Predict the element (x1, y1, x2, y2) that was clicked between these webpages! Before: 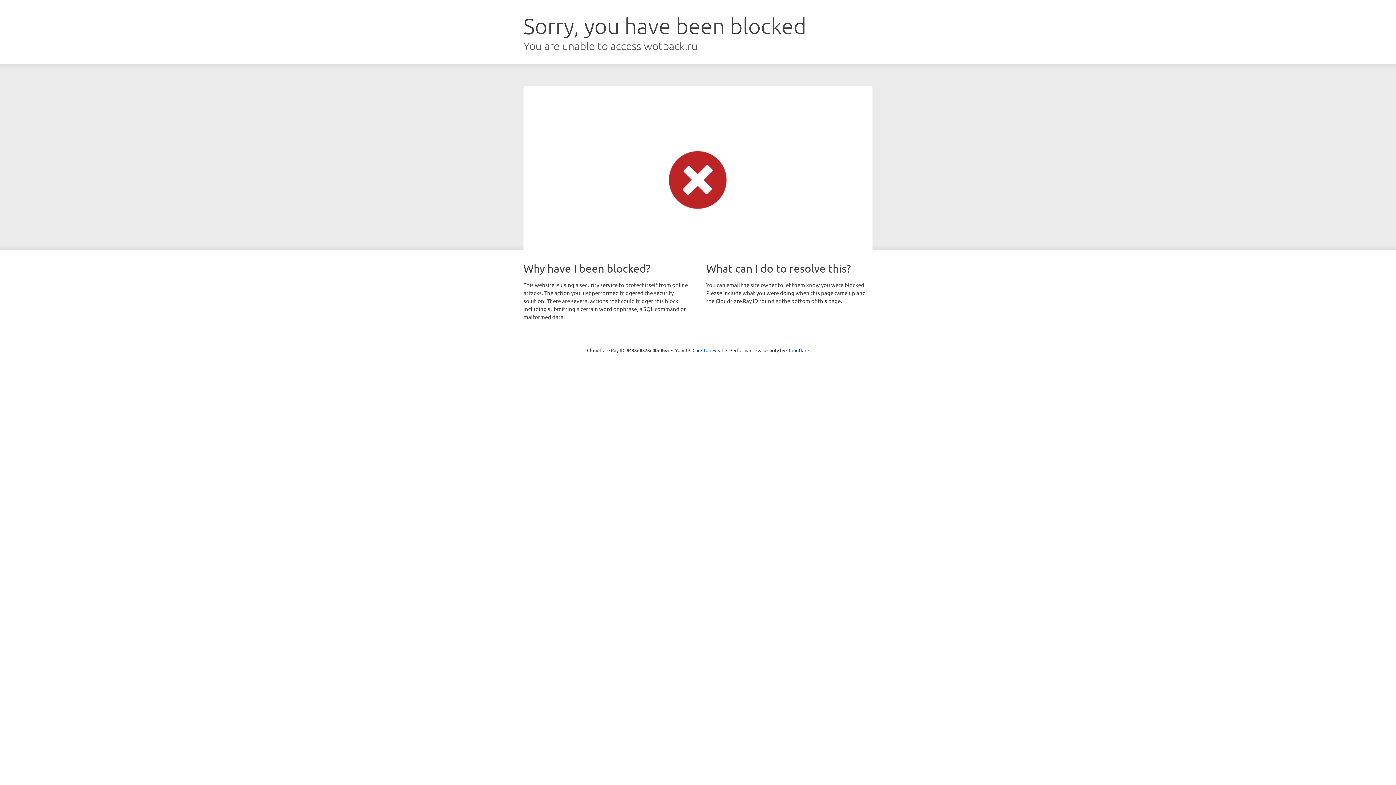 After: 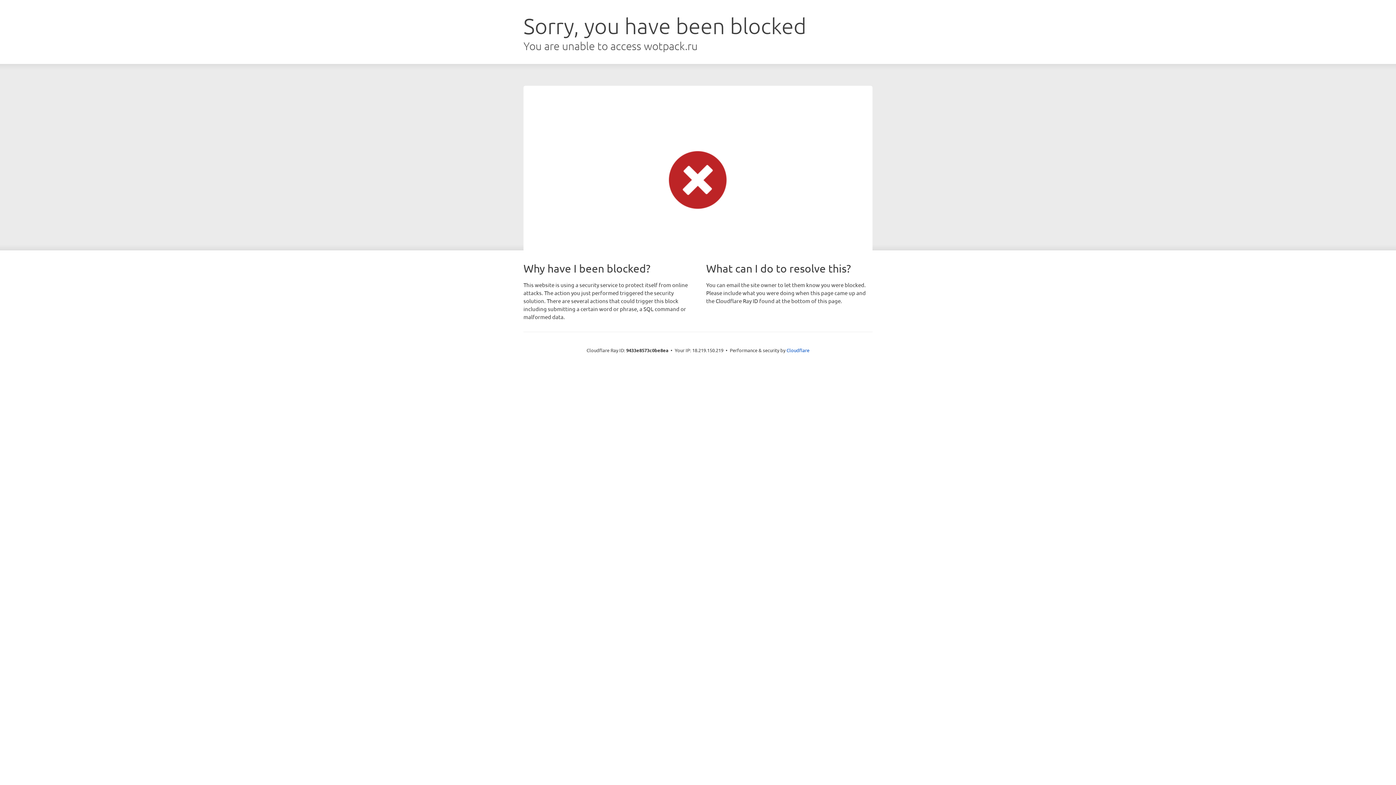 Action: label: Click to reveal bbox: (692, 346, 723, 353)